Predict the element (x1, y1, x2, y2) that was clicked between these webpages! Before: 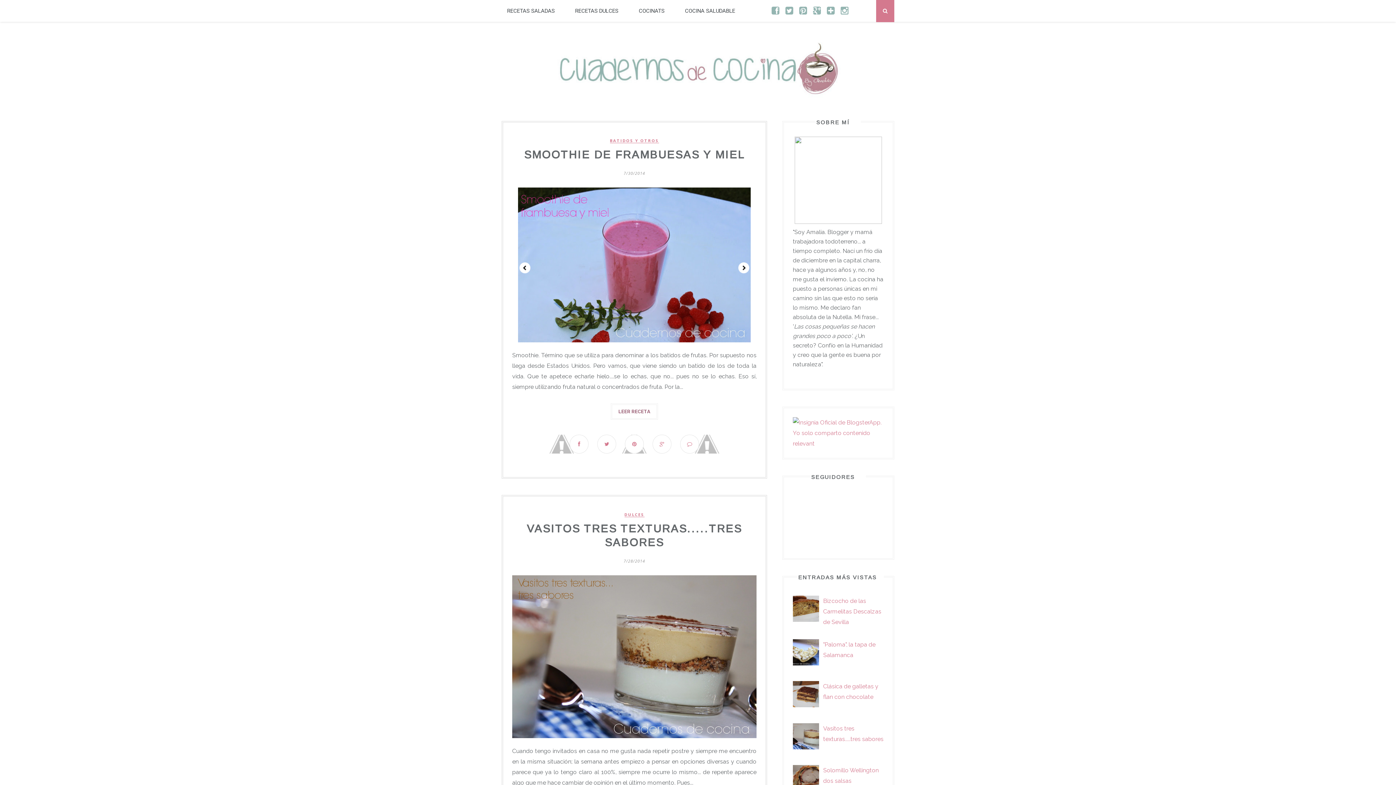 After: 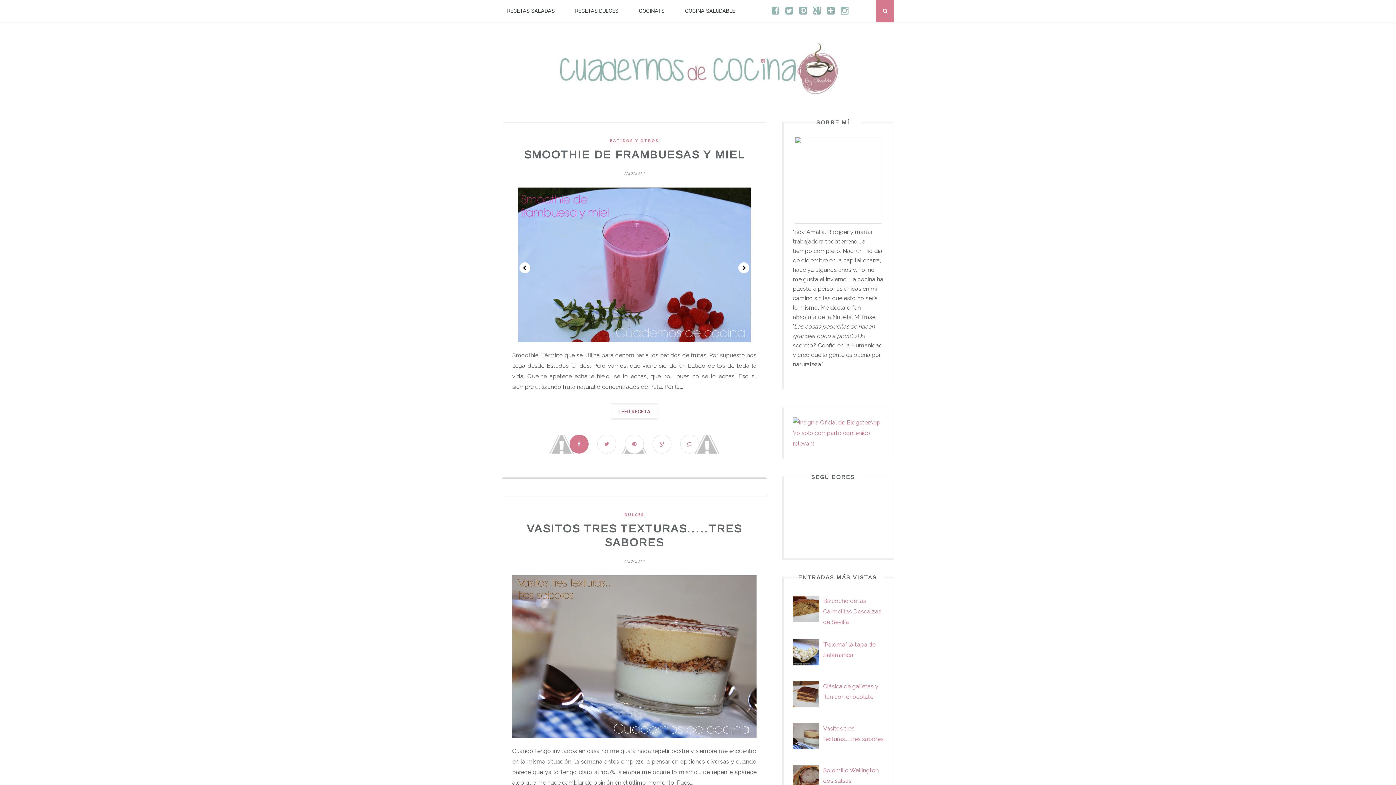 Action: bbox: (566, 434, 592, 453)